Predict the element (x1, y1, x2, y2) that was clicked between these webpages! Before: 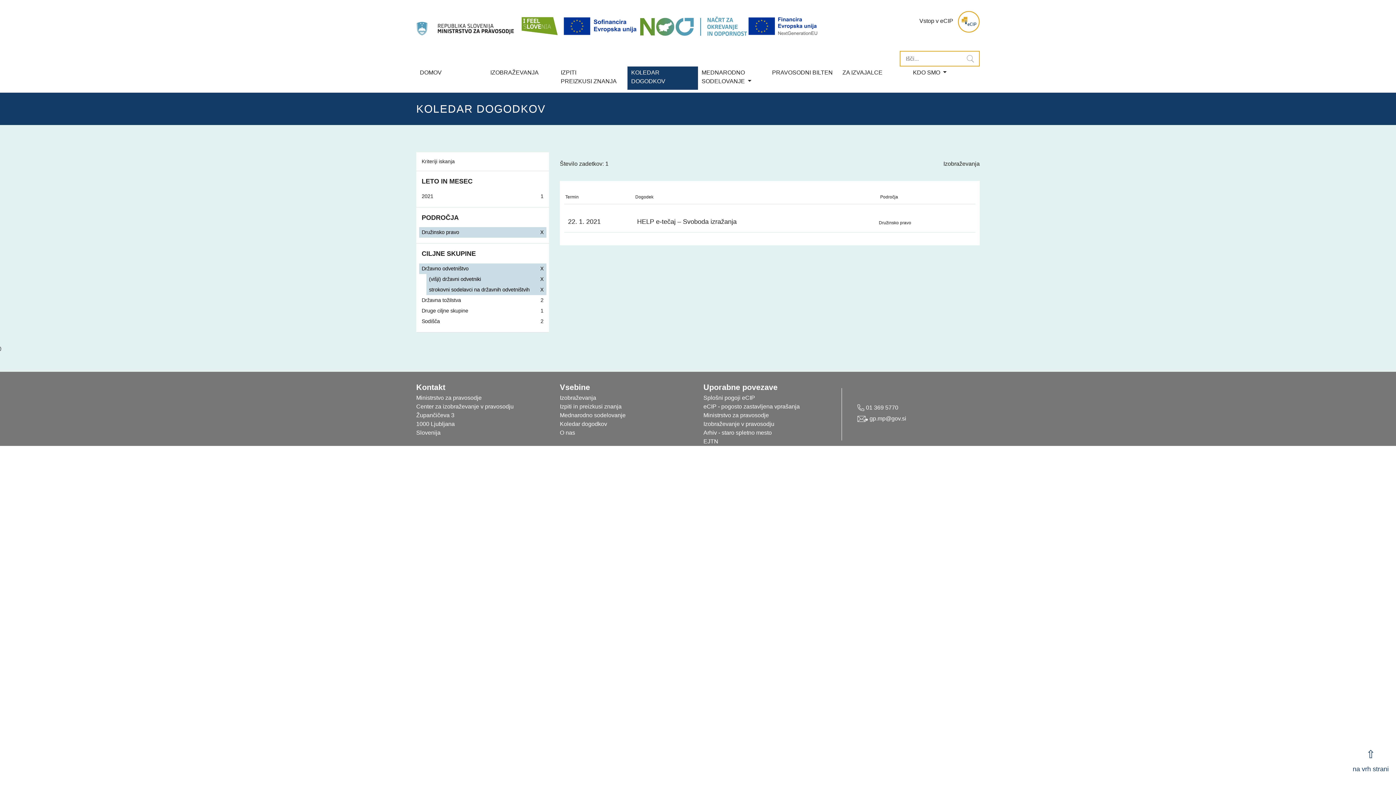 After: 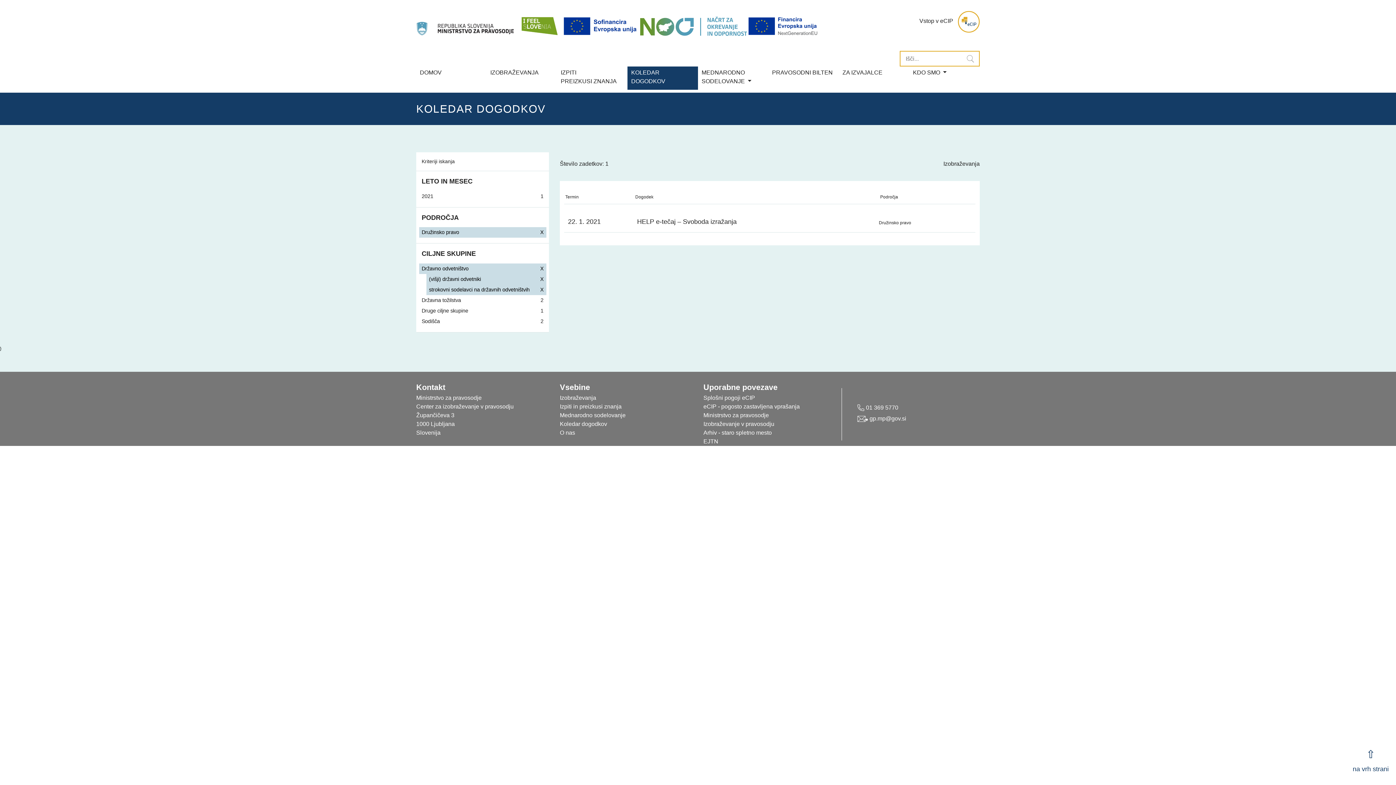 Action: bbox: (857, 415, 906, 421) label:  gp.mp@gov.si